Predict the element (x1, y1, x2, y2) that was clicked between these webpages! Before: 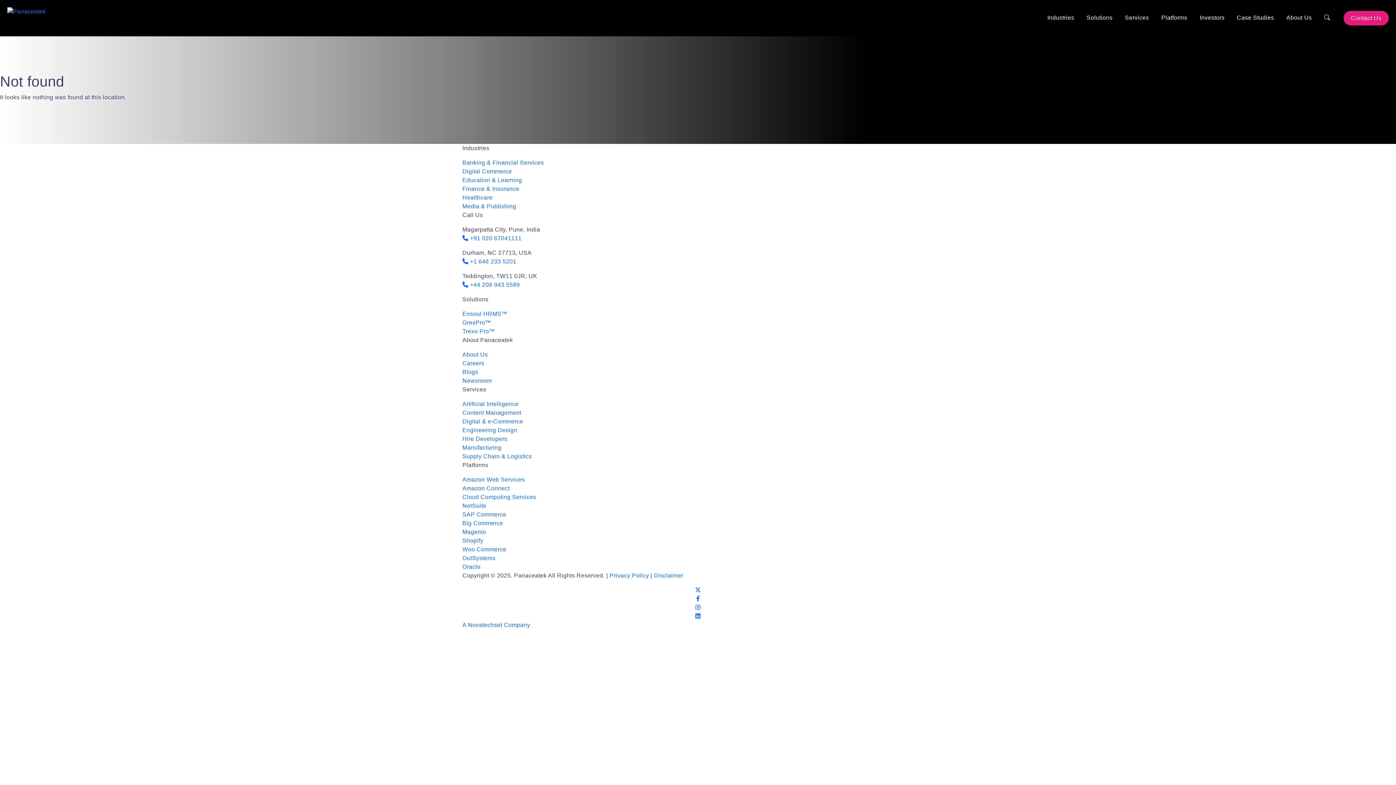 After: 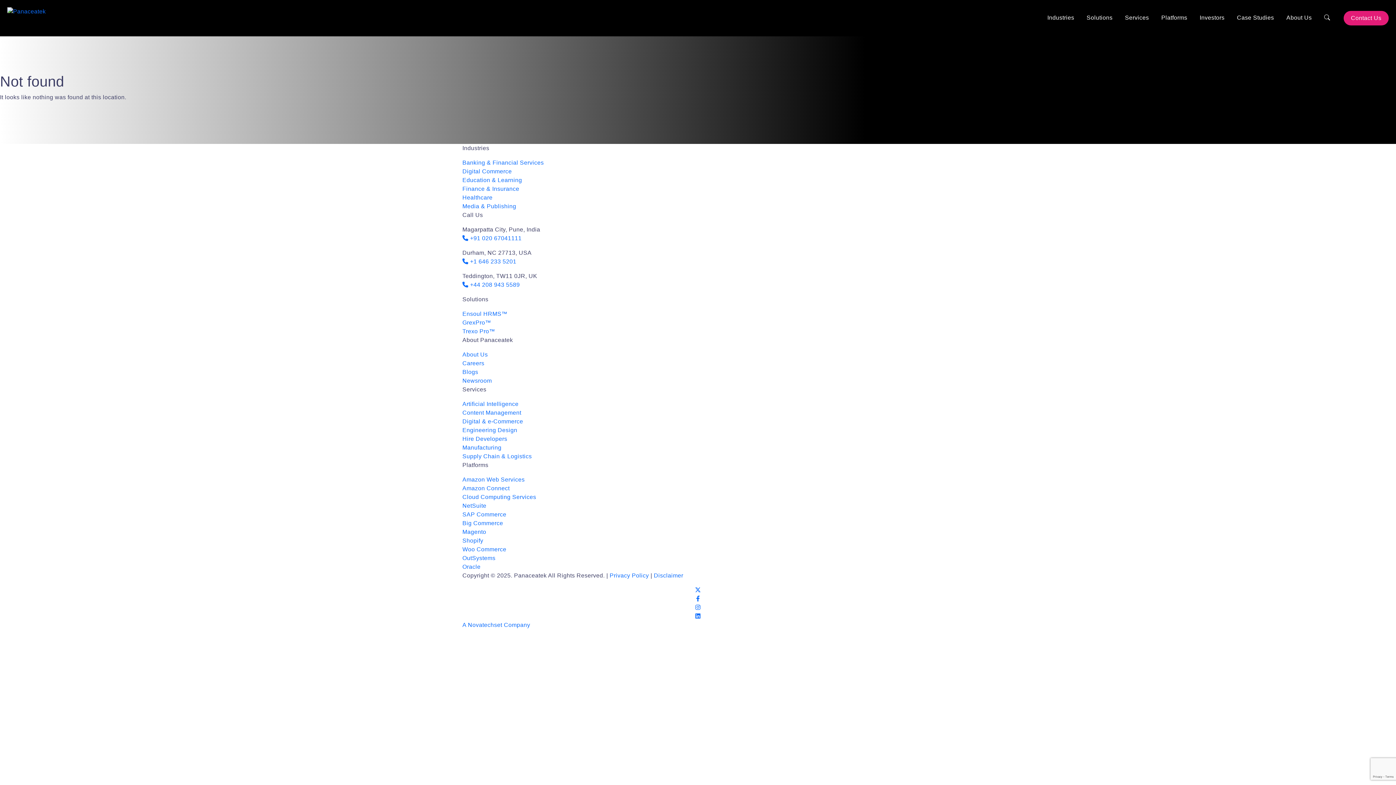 Action: bbox: (1318, 0, 1336, 36)